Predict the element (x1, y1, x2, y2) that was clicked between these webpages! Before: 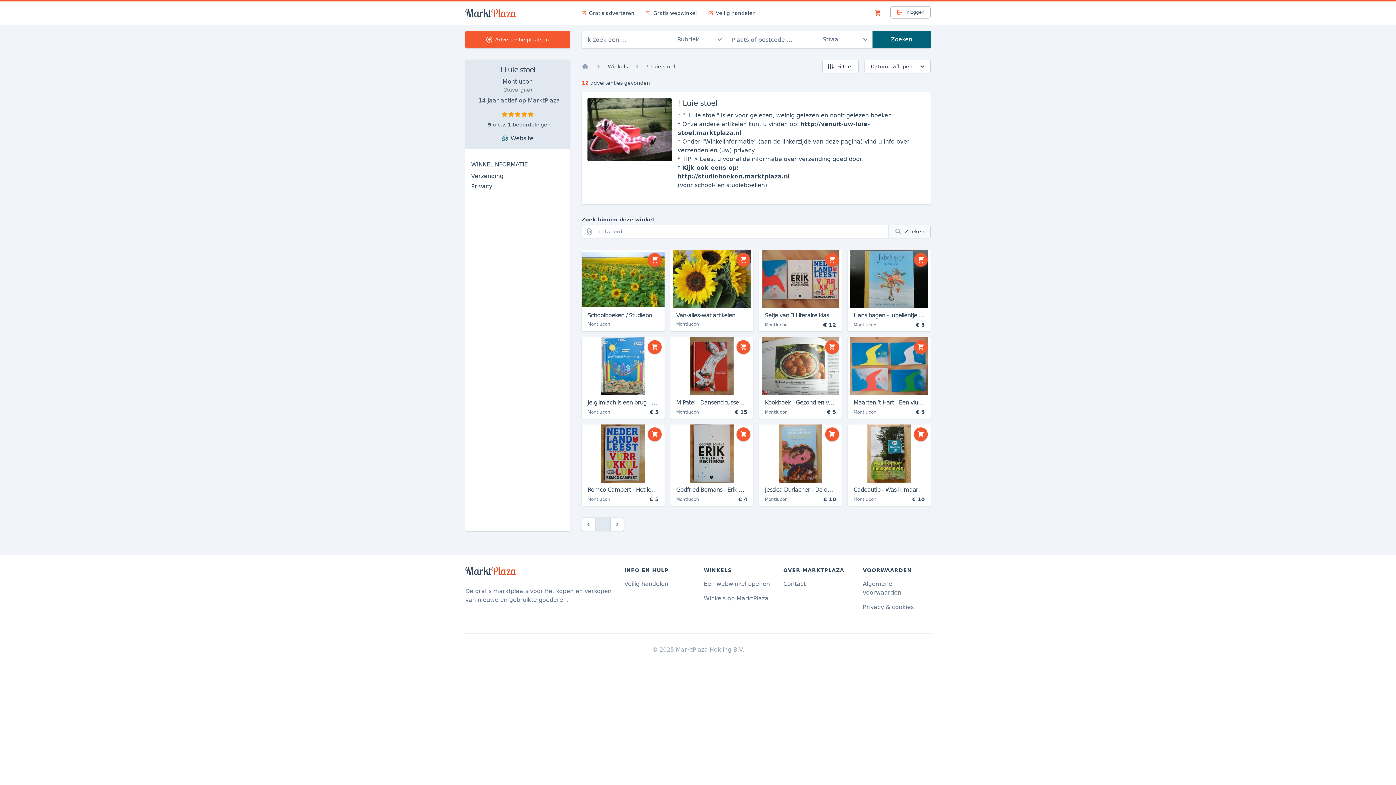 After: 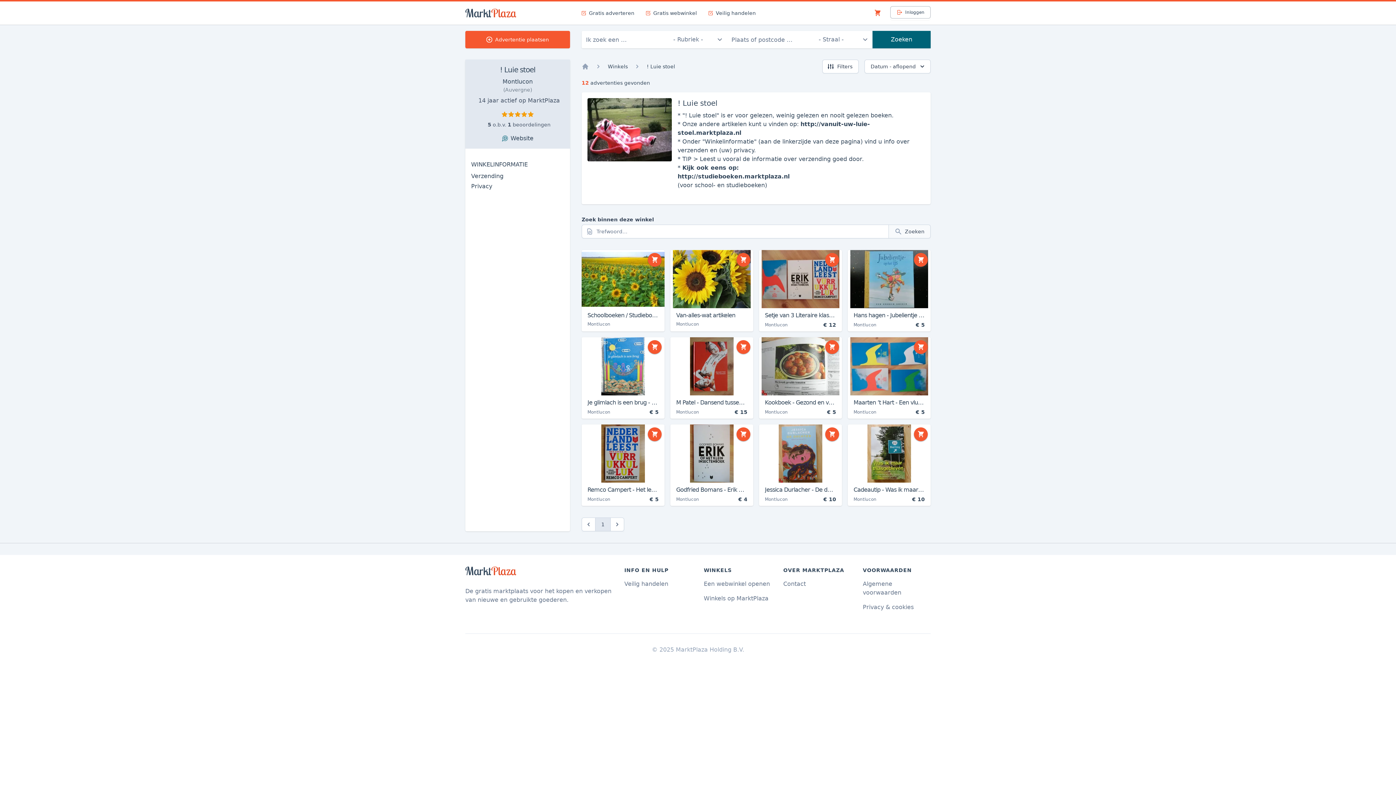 Action: bbox: (610, 517, 624, 531) label: Next